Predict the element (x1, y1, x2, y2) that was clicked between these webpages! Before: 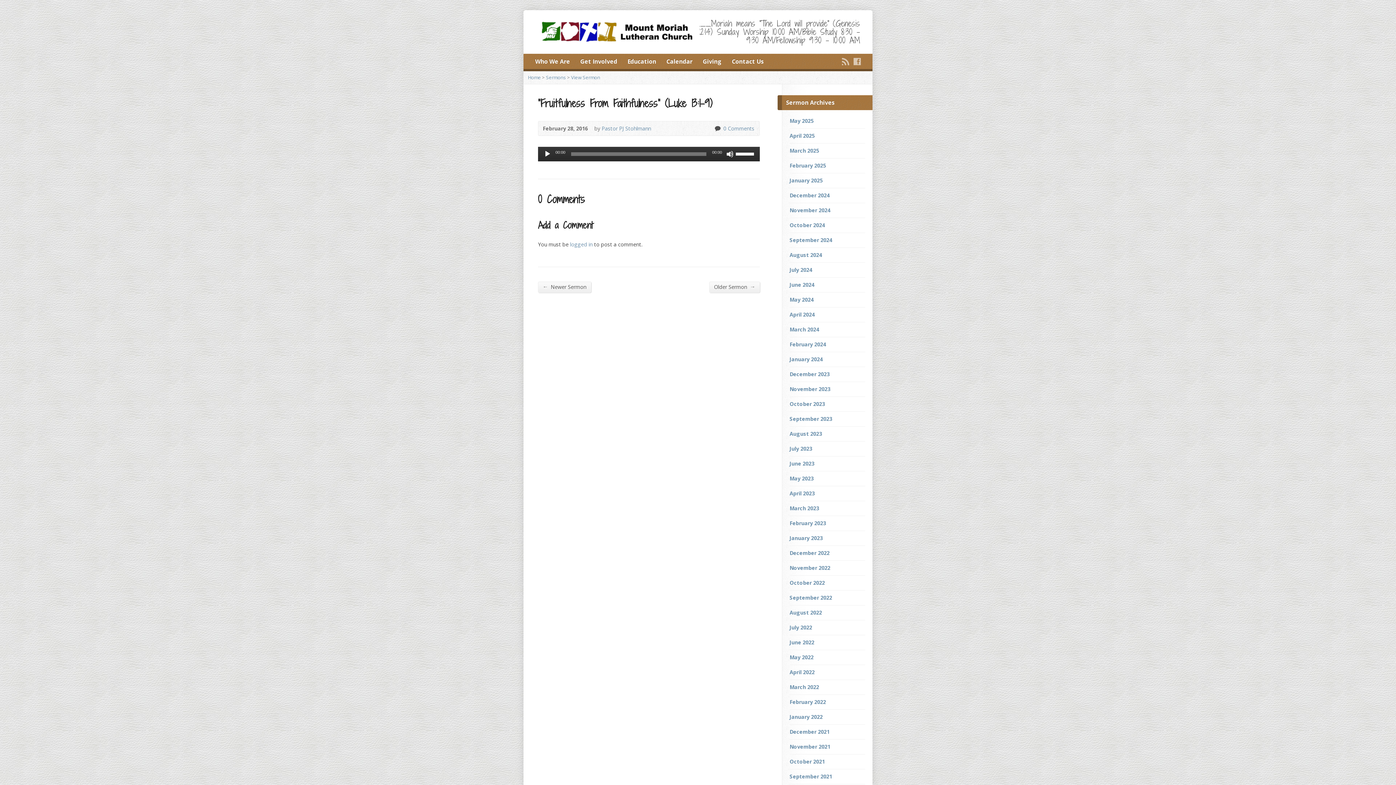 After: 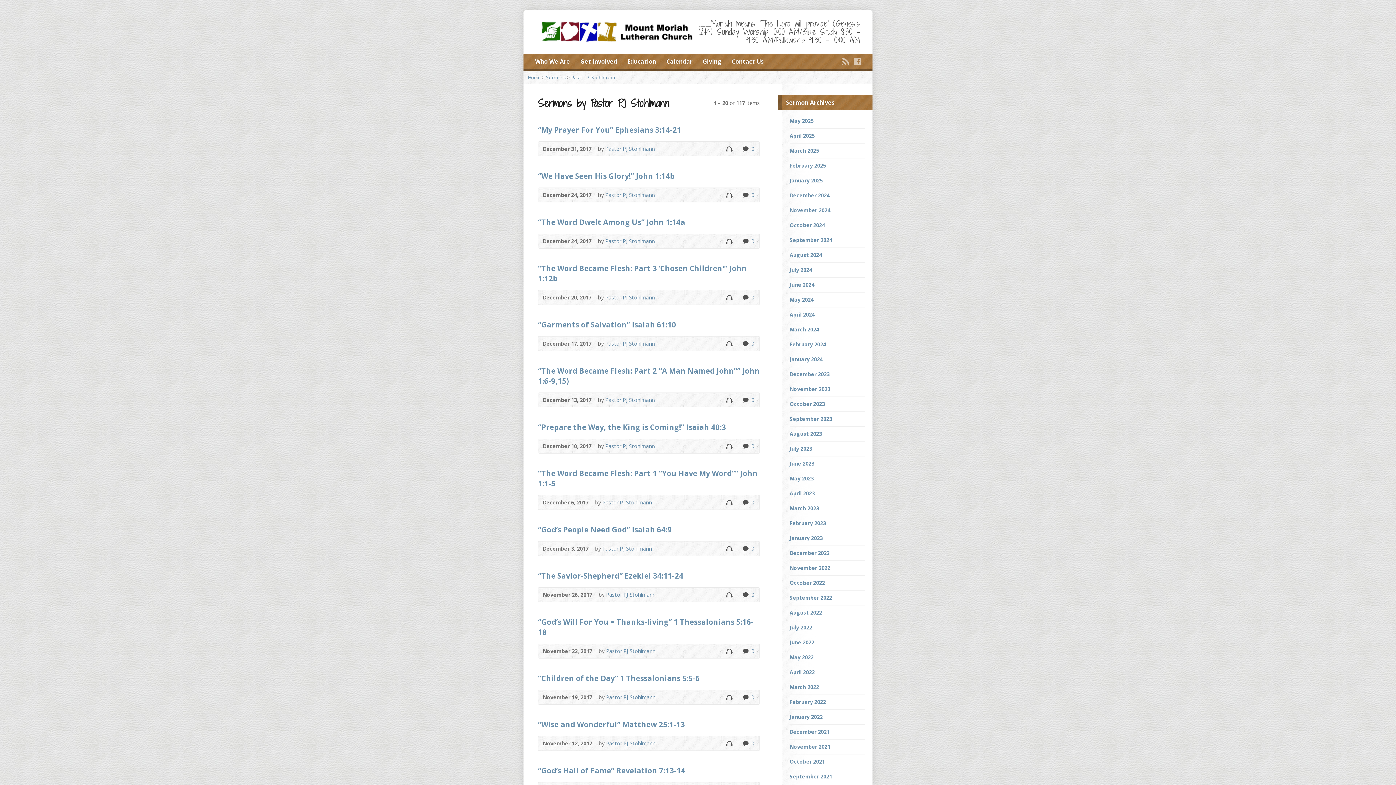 Action: bbox: (601, 125, 651, 132) label: Pastor PJ Stohlmann